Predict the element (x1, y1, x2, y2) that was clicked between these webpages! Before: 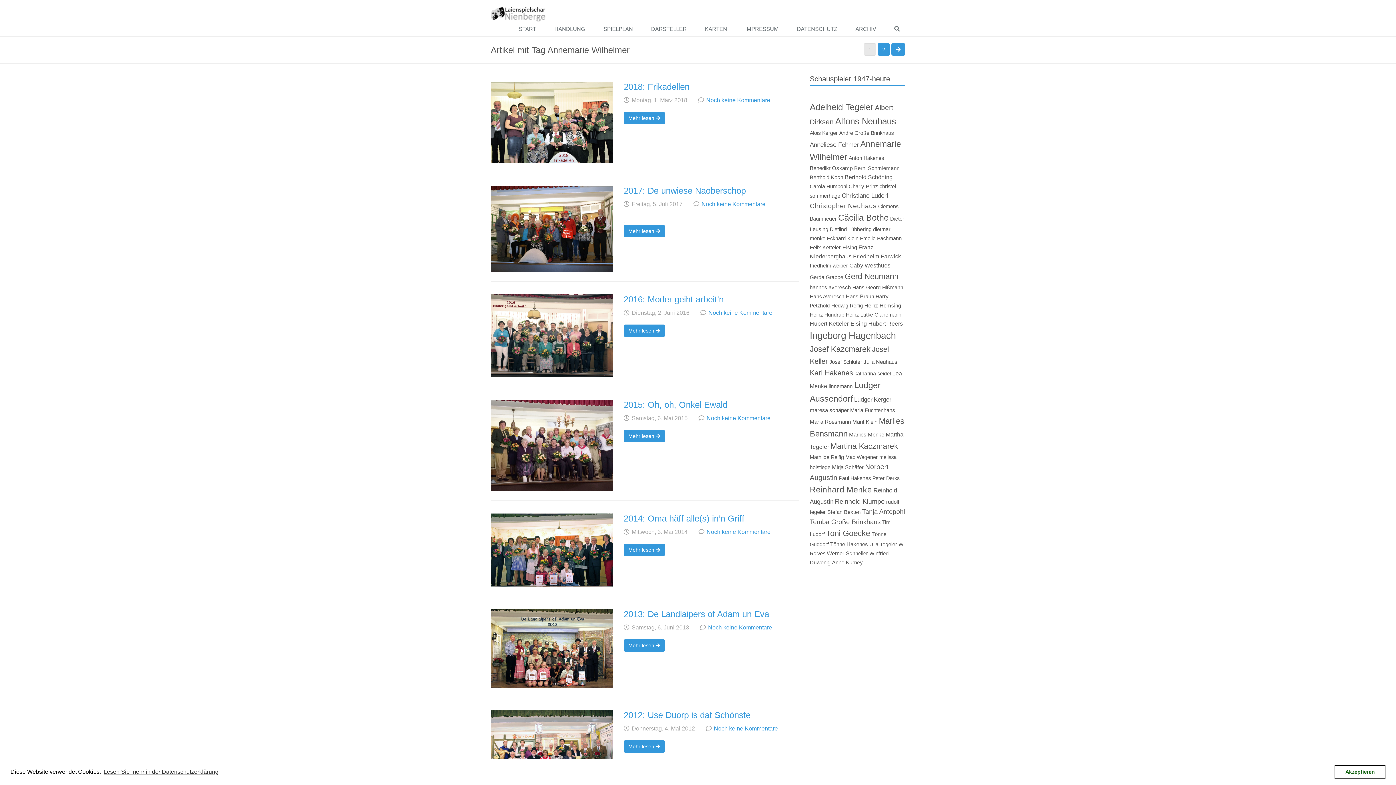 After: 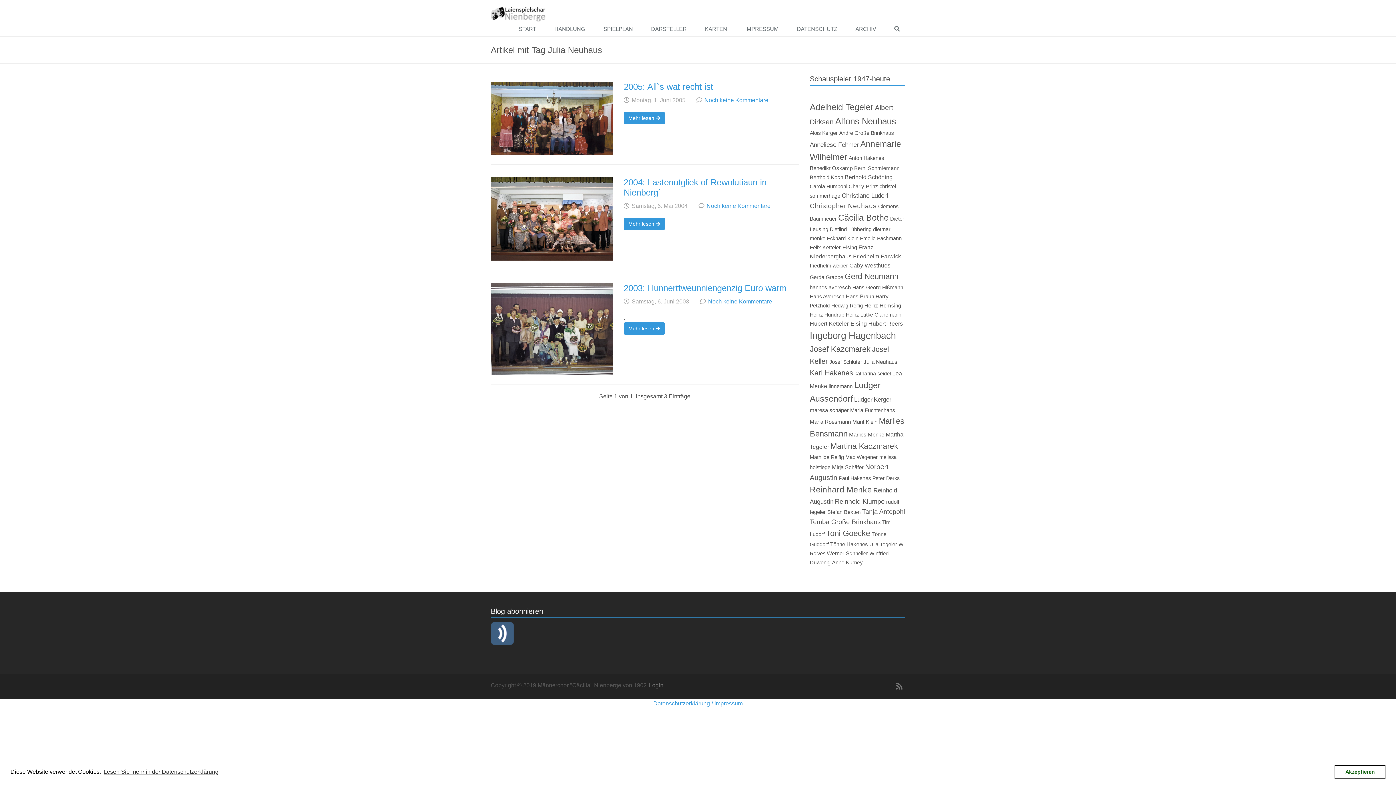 Action: label: Julia Neuhaus bbox: (863, 358, 897, 365)